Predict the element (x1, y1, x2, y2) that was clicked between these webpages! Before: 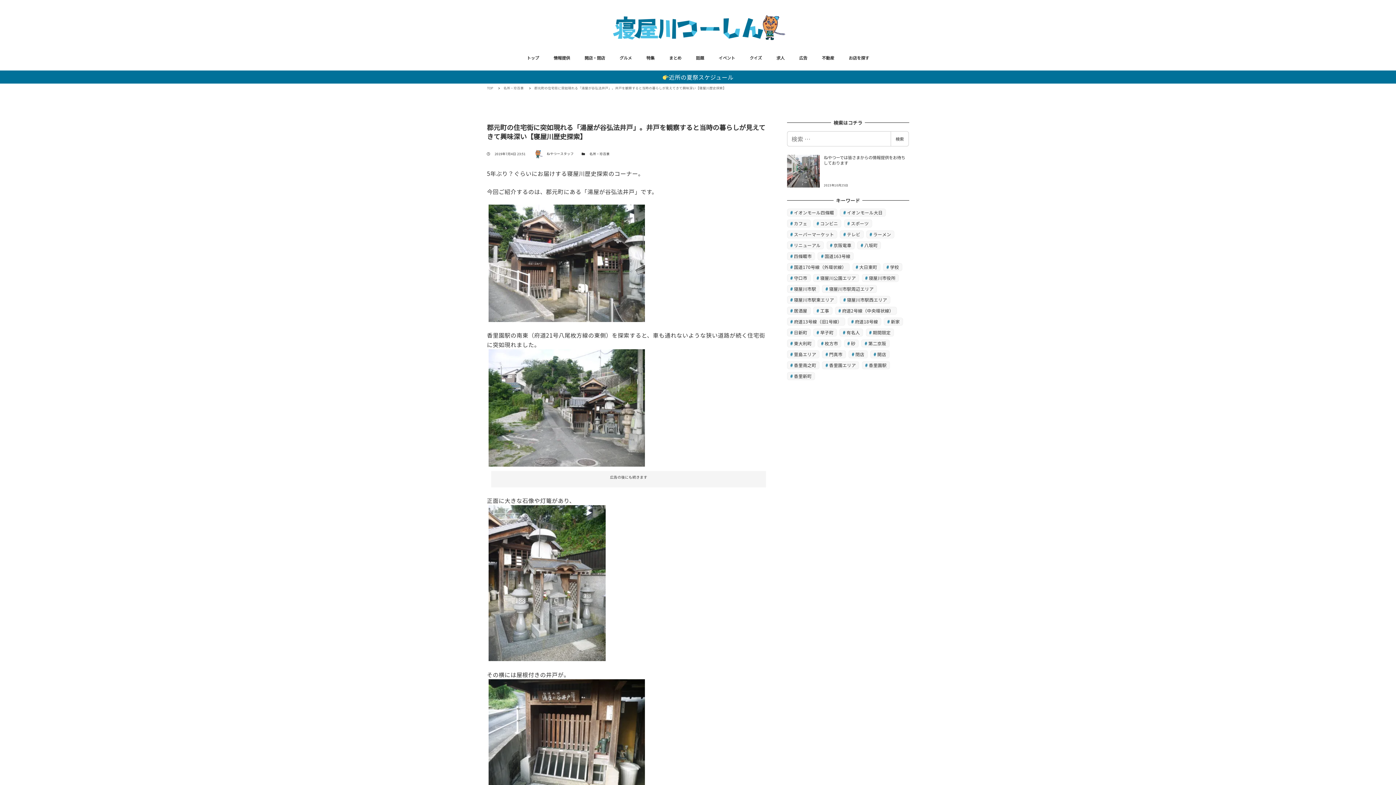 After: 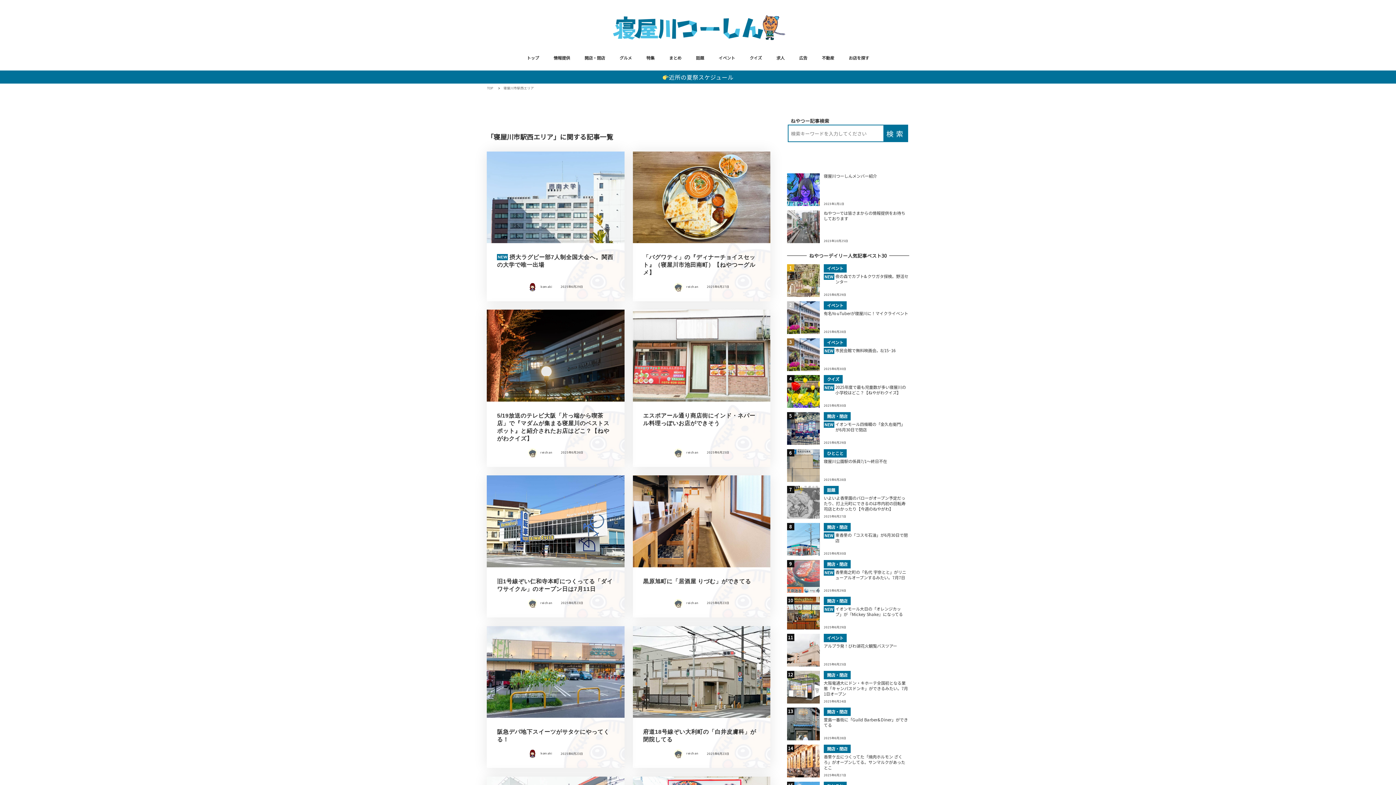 Action: bbox: (840, 296, 890, 304) label: 寝屋川市駅西エリア (912個の項目)